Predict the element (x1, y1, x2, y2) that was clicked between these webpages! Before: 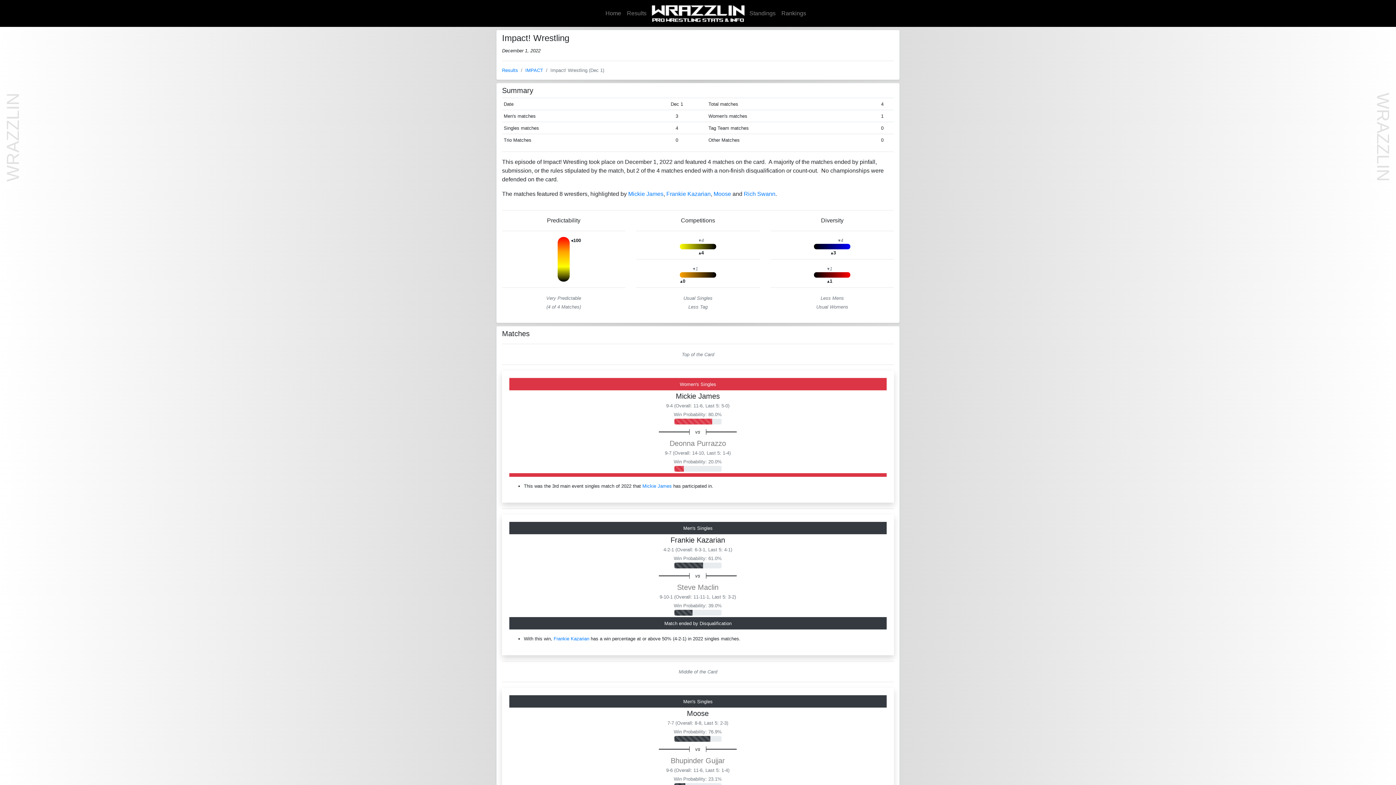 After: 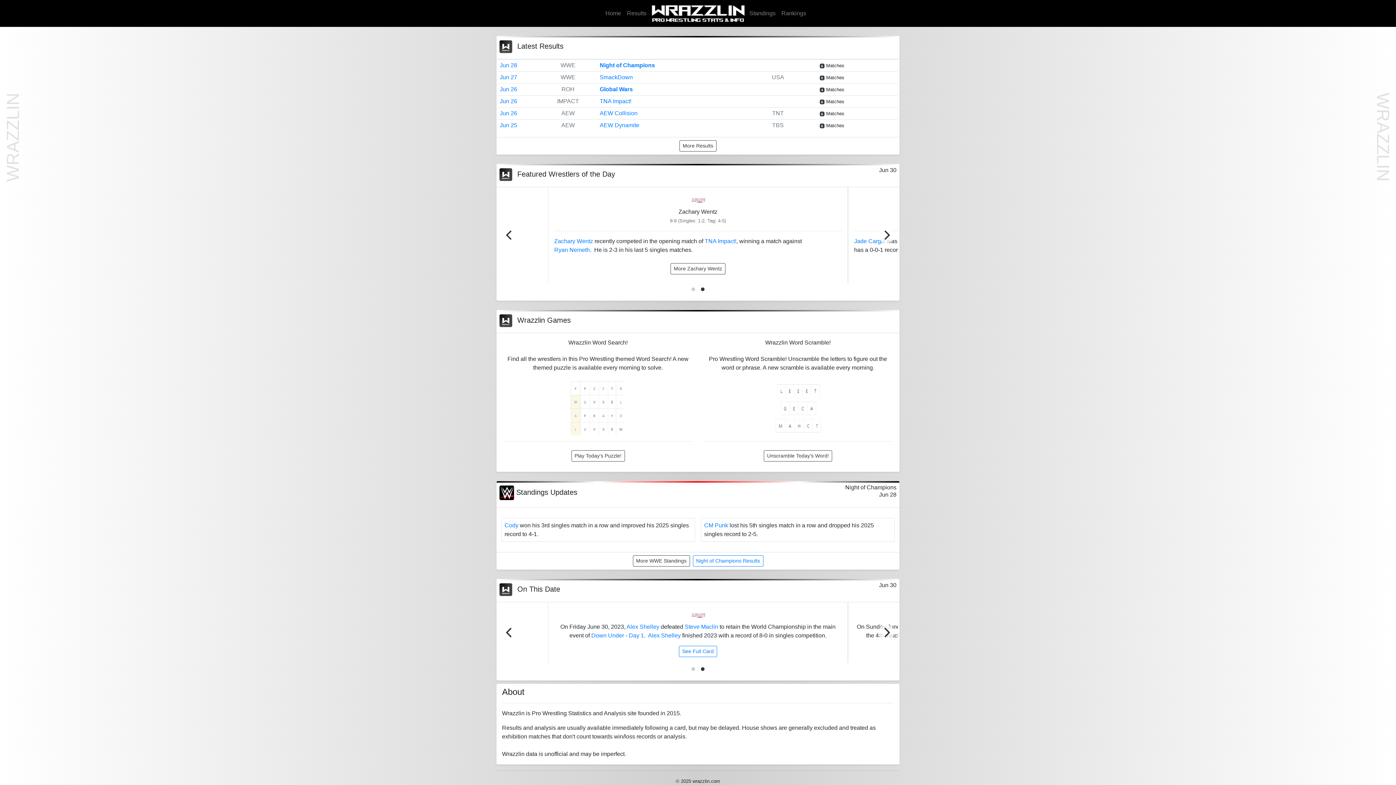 Action: bbox: (649, 2, 746, 24)